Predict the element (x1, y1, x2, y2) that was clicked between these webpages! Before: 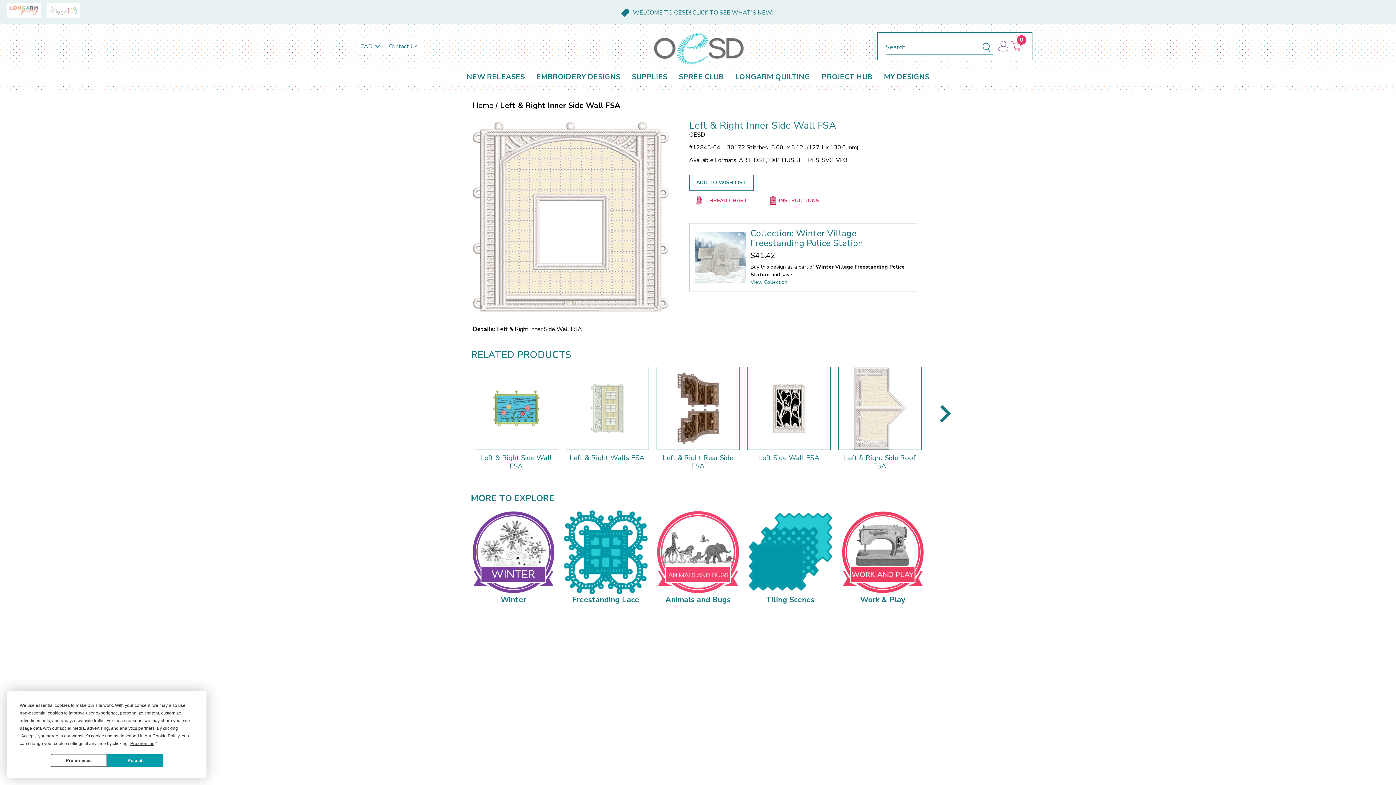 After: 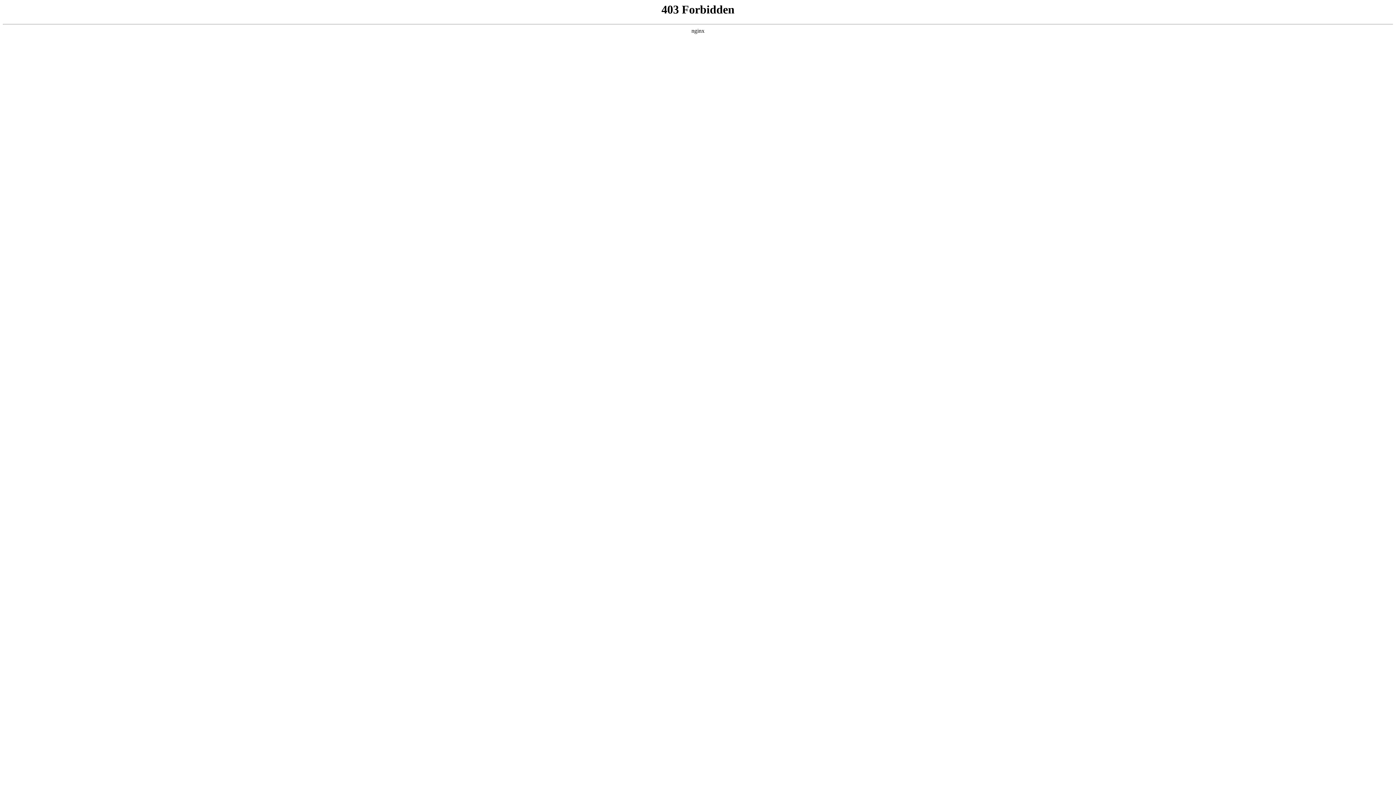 Action: label: Project Hub bbox: (816, 69, 878, 84)